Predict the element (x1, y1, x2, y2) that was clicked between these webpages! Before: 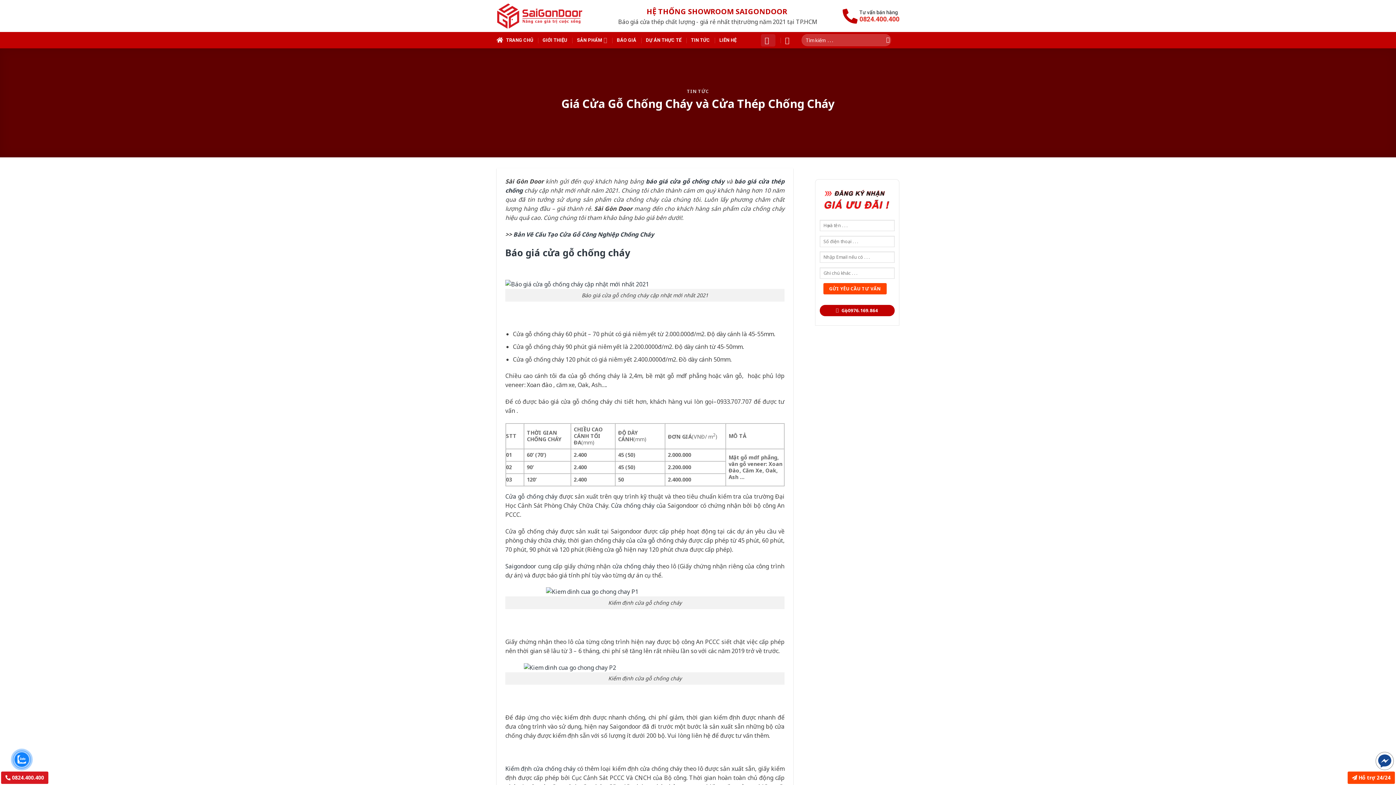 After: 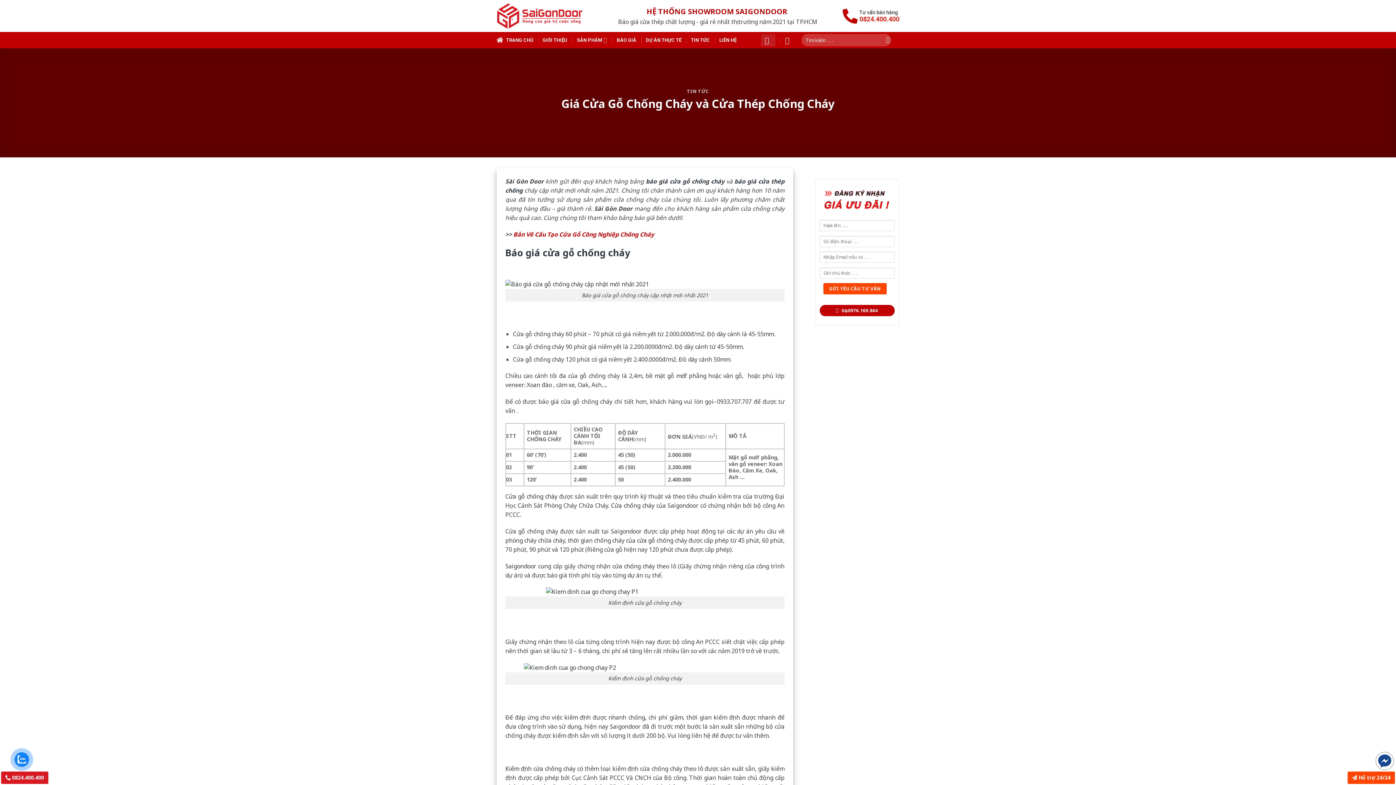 Action: bbox: (513, 230, 654, 238) label: Bản Vẽ Cấu Tạo Cửa Gỗ Công Nghiệp Chống Cháy